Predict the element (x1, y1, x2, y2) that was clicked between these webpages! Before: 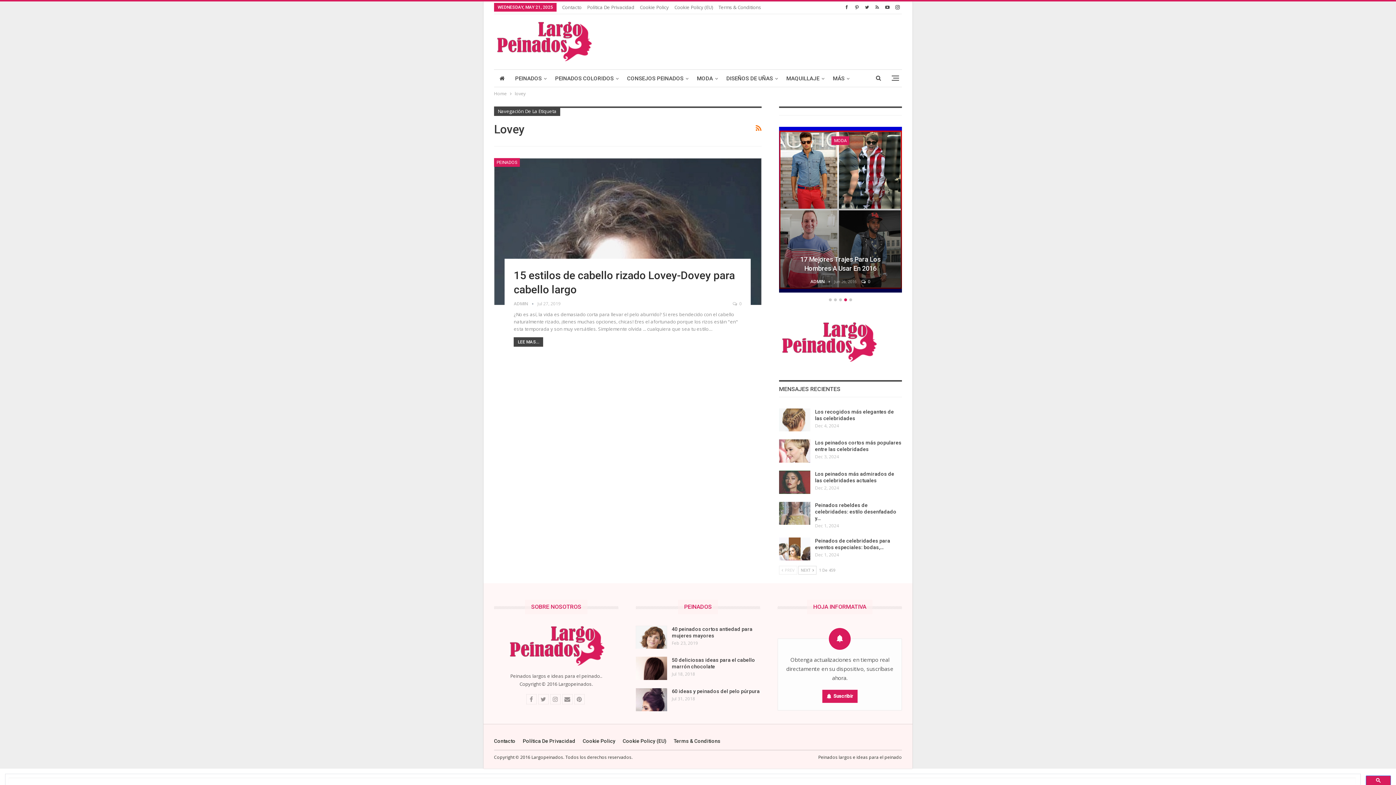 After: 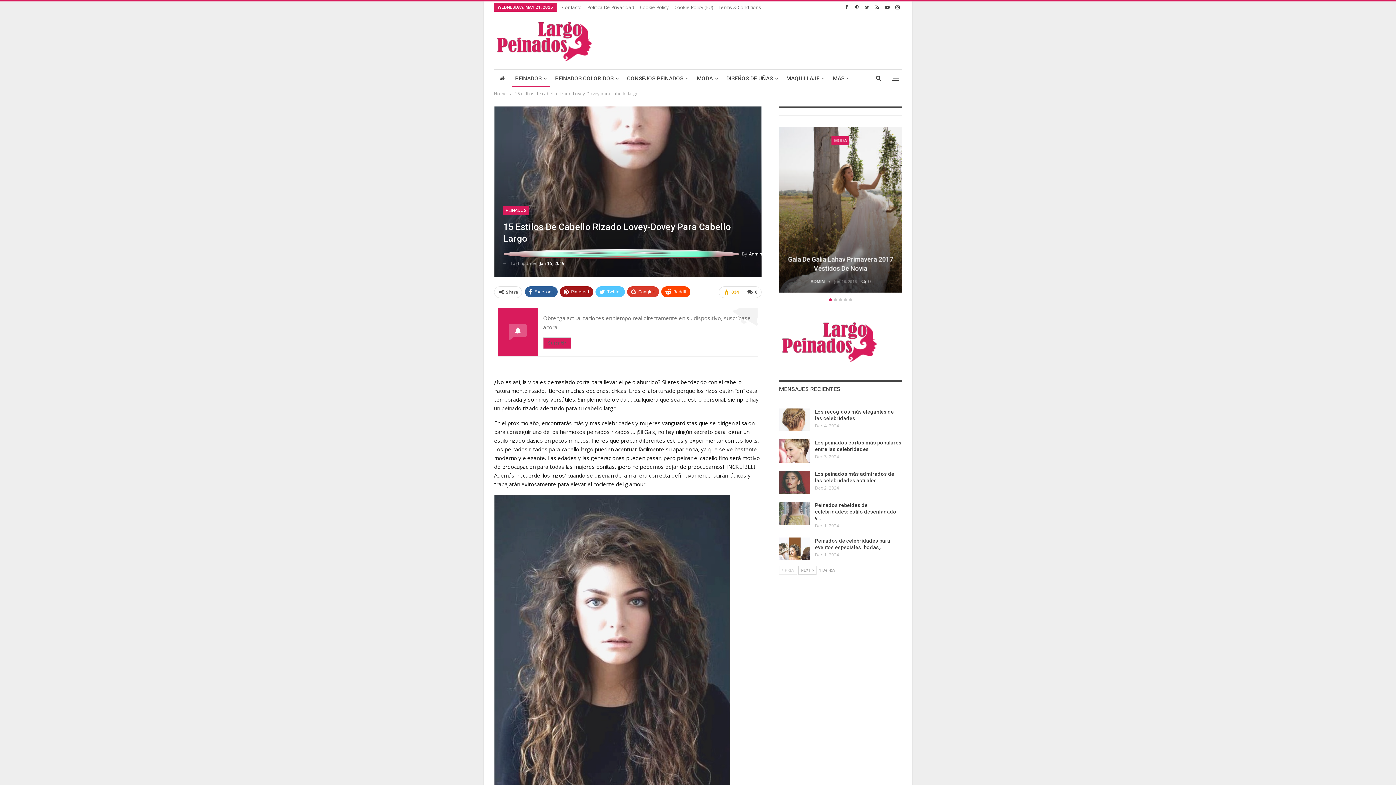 Action: bbox: (494, 158, 761, 305)